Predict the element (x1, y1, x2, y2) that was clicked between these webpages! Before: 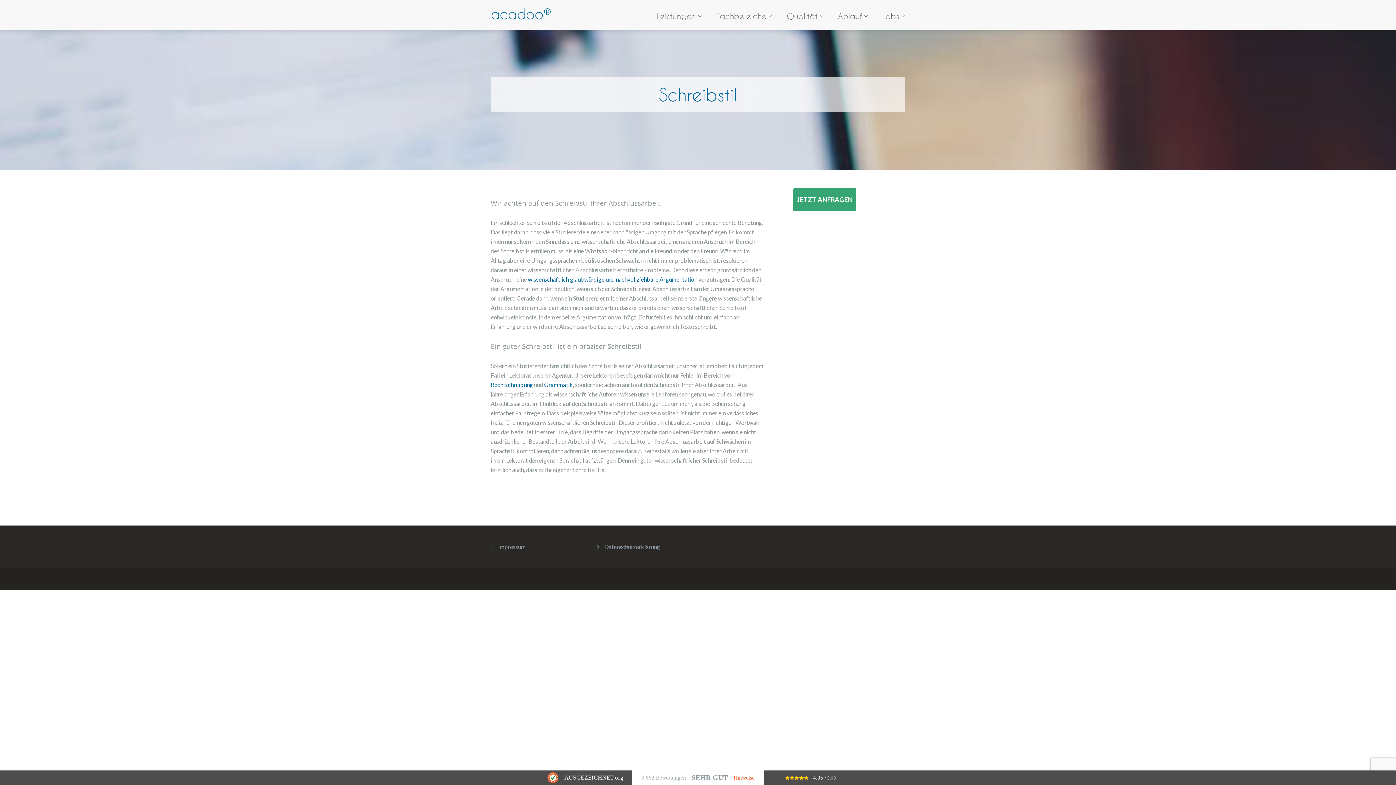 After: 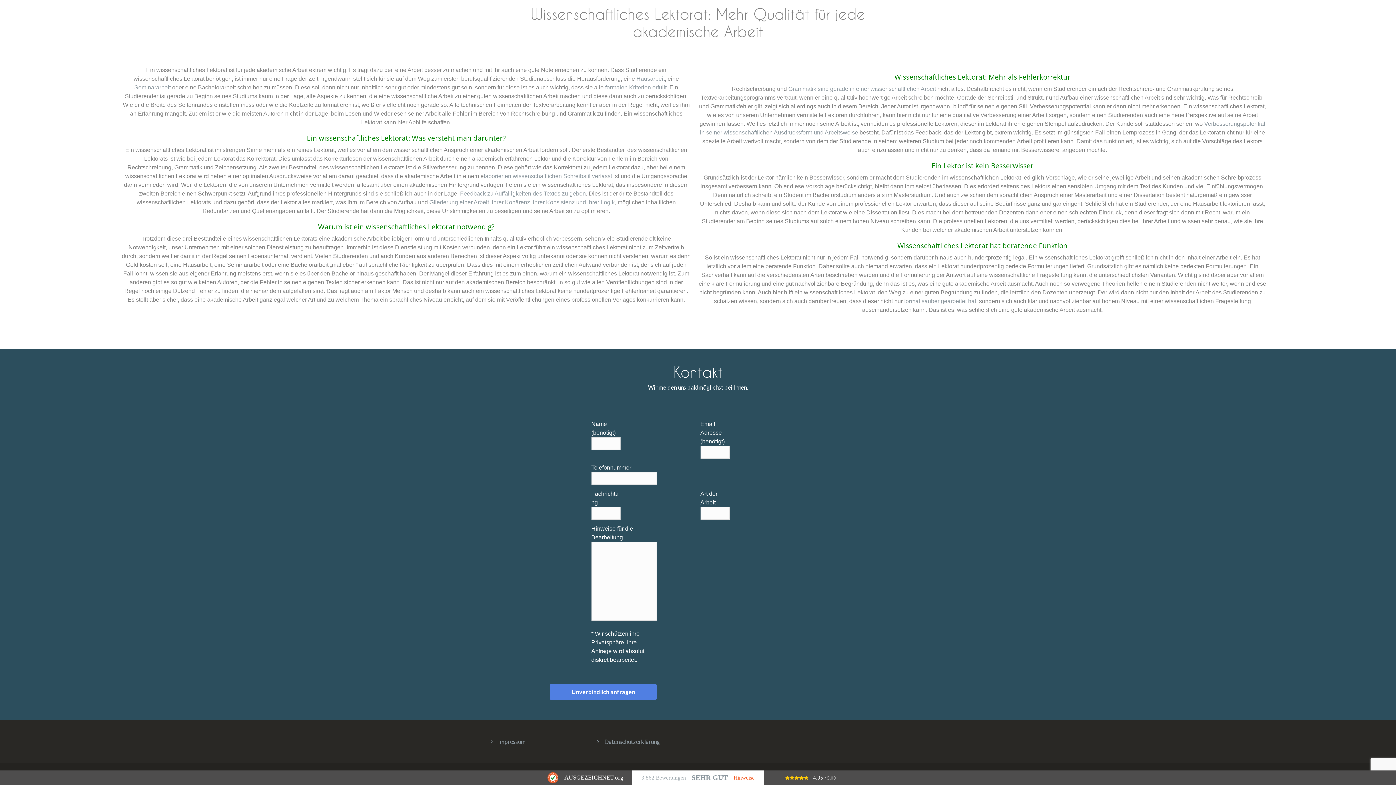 Action: bbox: (793, 188, 856, 211) label: JETZT ANFRAGEN